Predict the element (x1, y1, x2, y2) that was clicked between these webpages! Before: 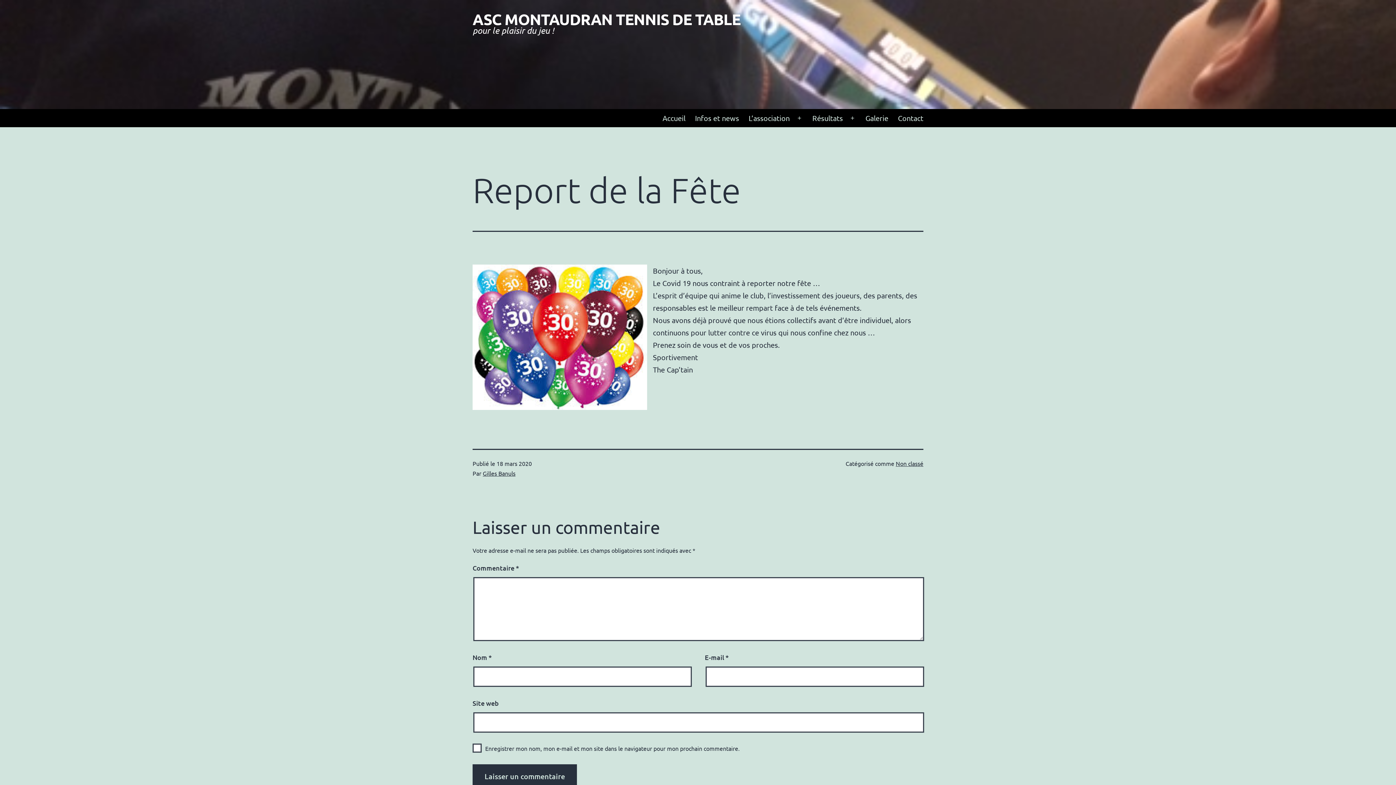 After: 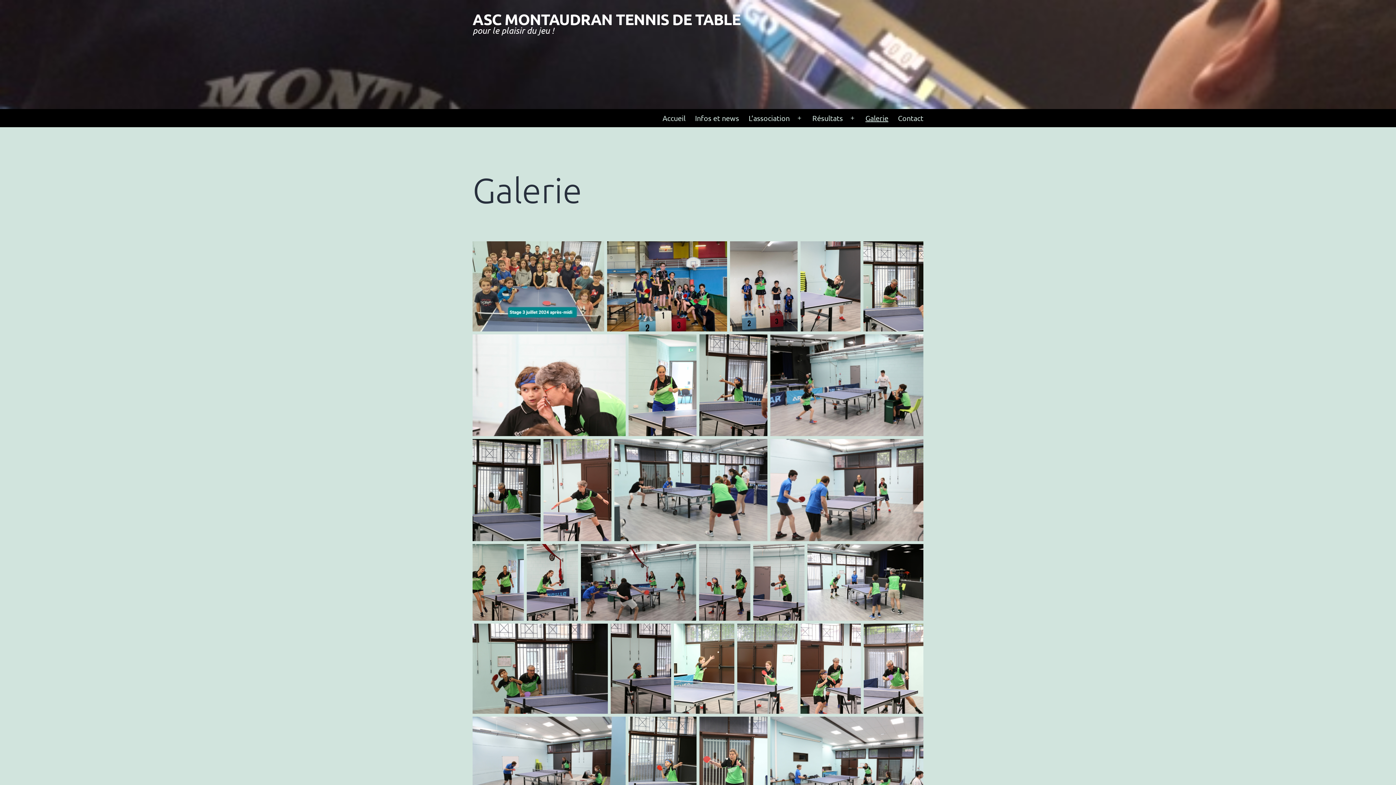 Action: label: Galerie bbox: (860, 109, 893, 127)